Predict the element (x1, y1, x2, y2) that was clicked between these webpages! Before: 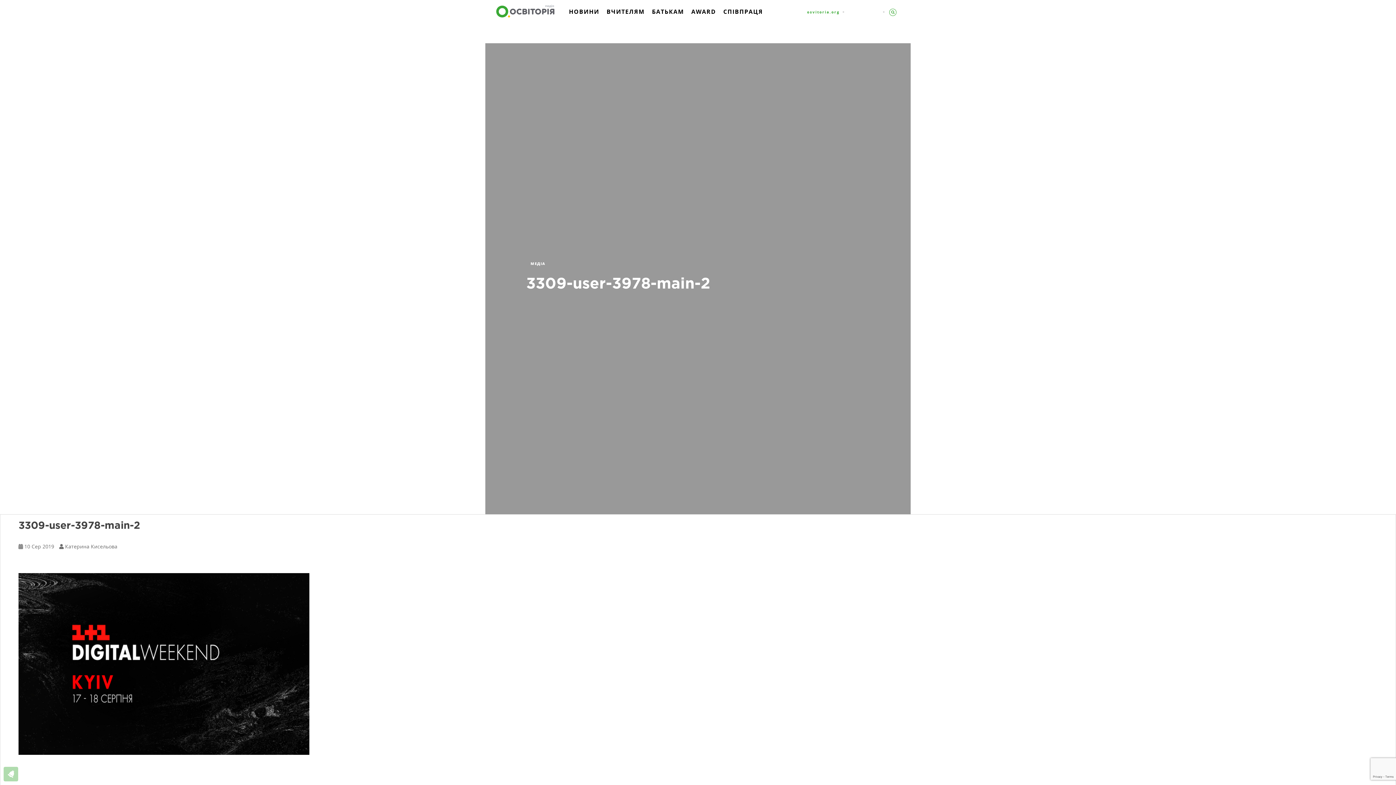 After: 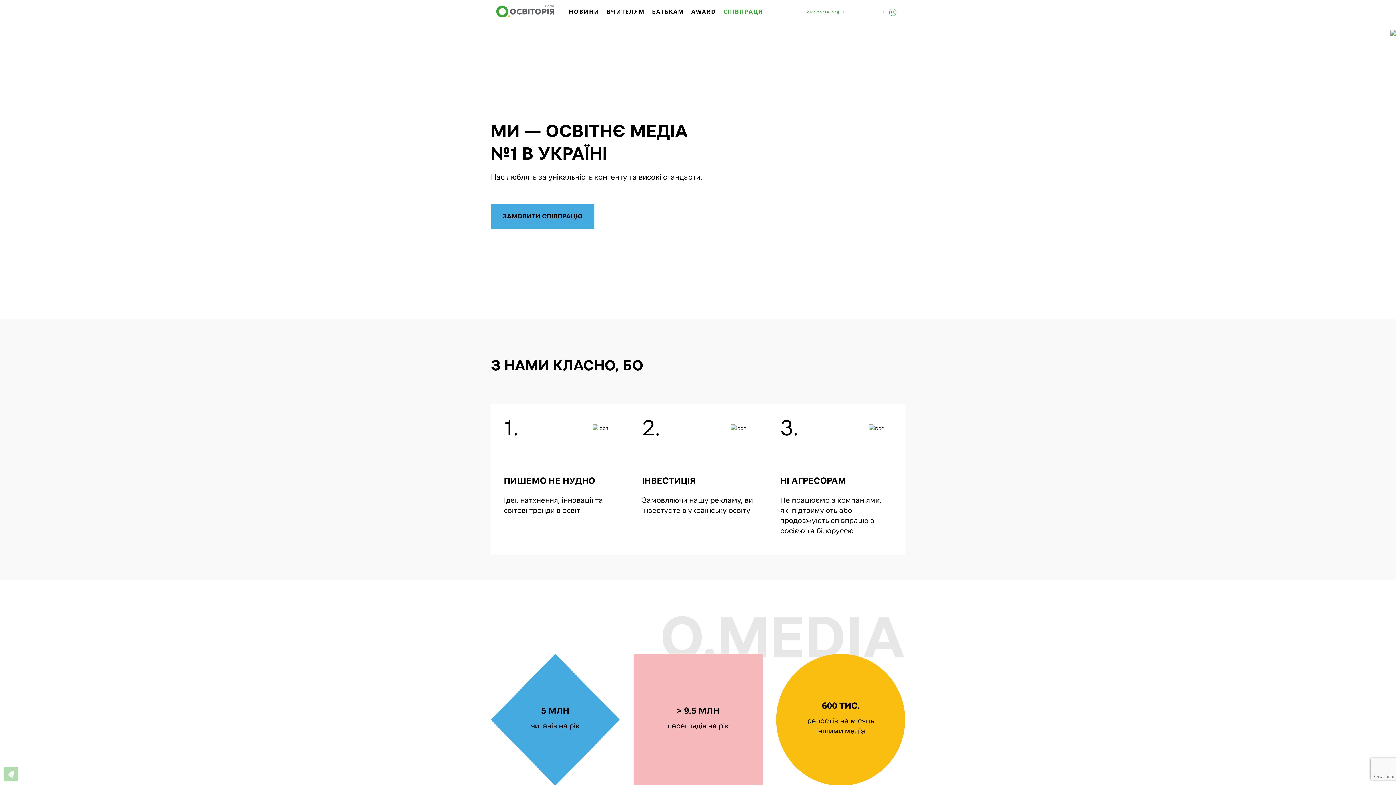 Action: label: СПІВПРАЦЯ bbox: (722, 6, 764, 26)